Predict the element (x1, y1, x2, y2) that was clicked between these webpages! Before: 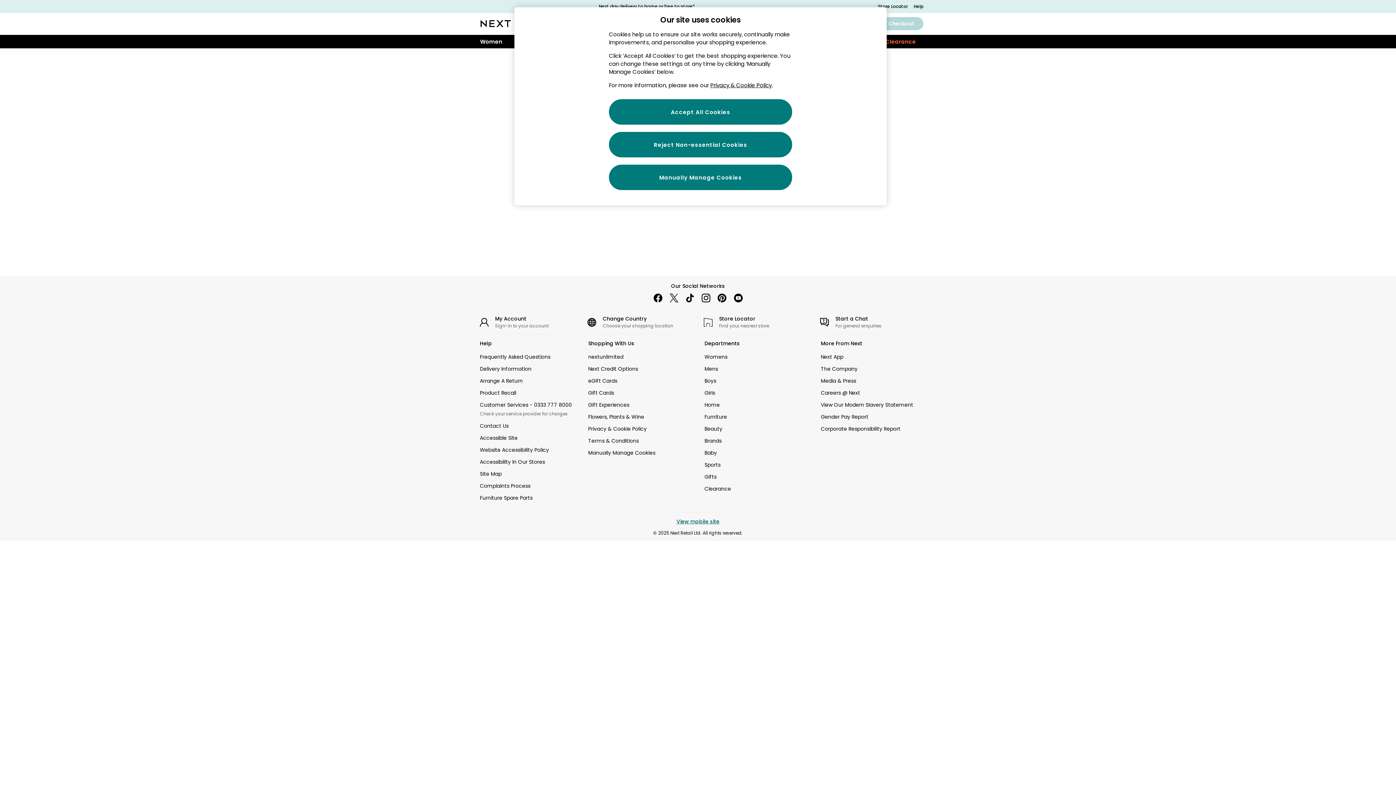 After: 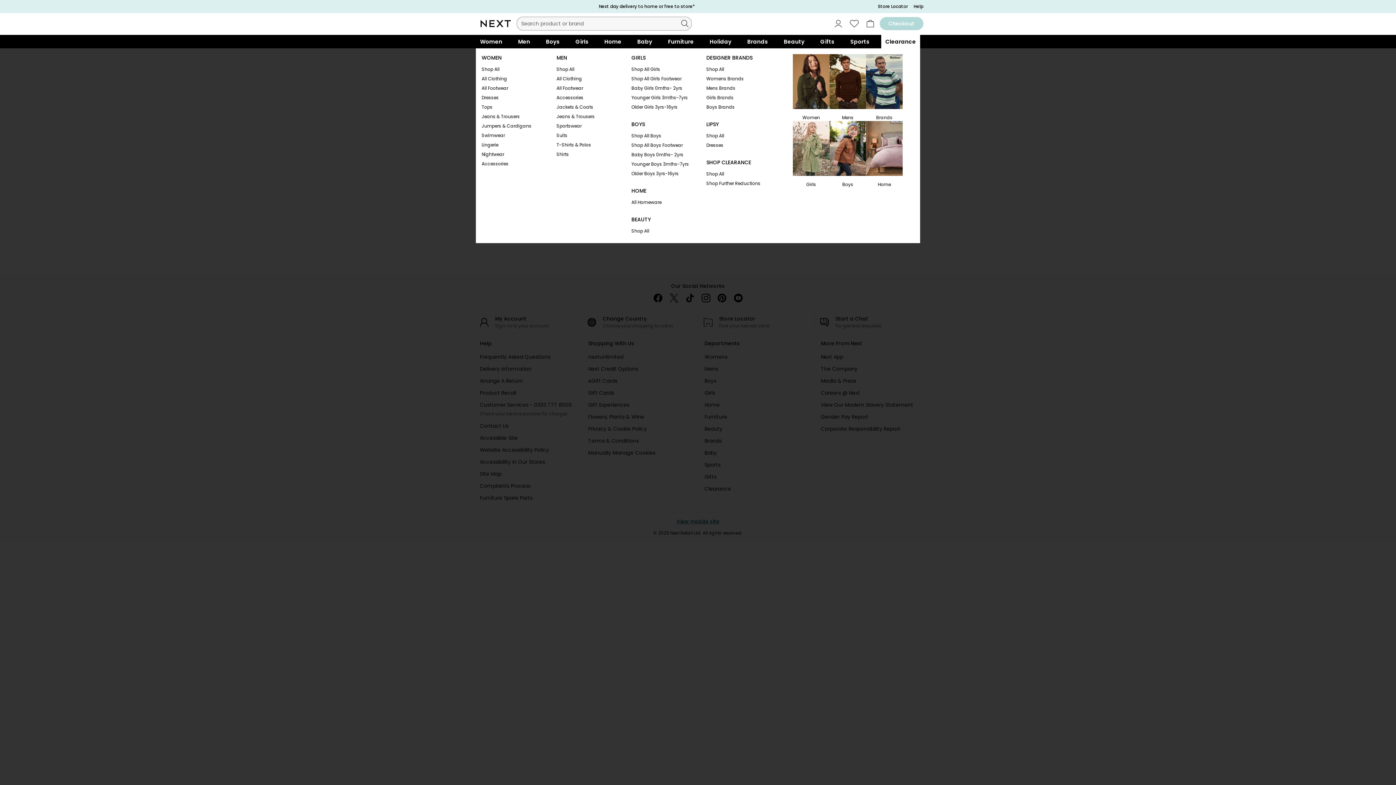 Action: bbox: (881, 34, 920, 48) label: Clearance